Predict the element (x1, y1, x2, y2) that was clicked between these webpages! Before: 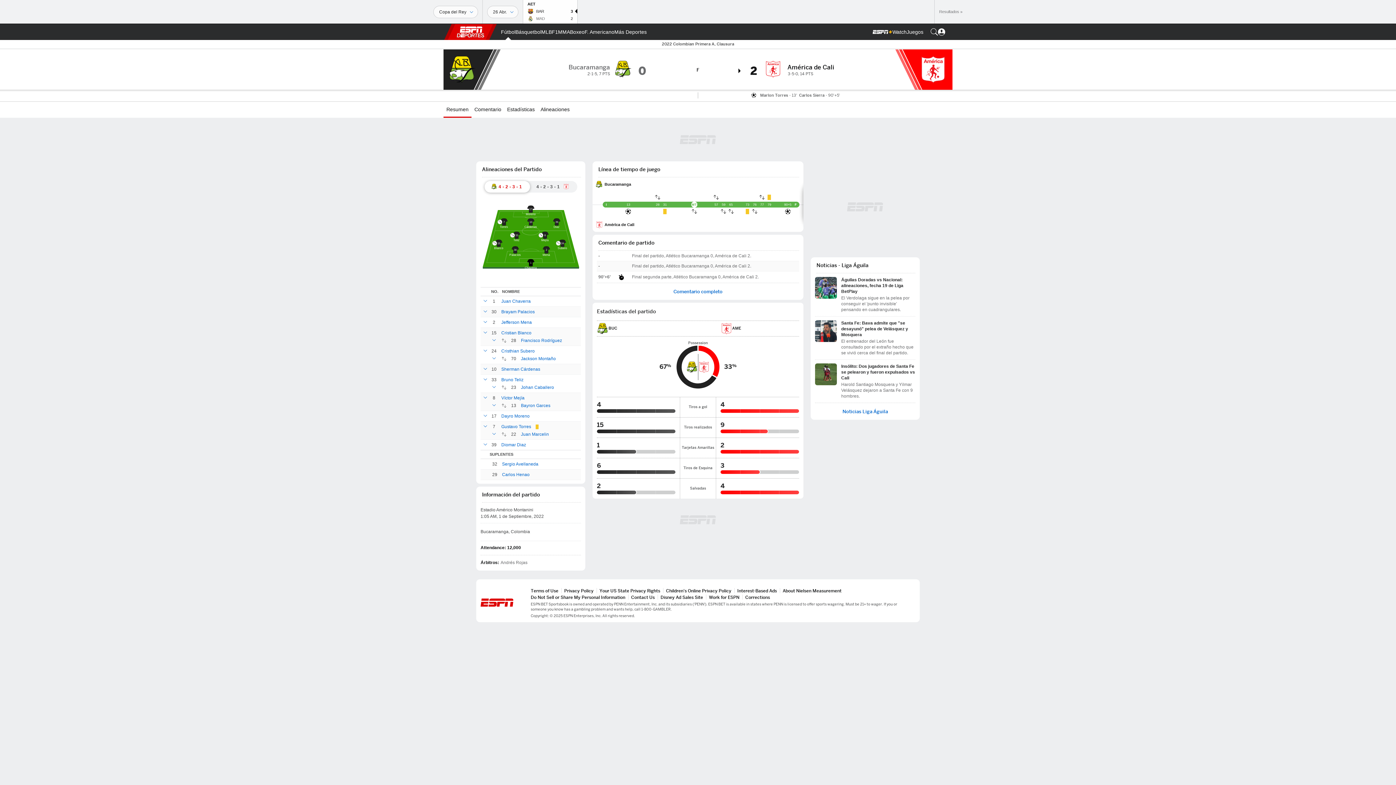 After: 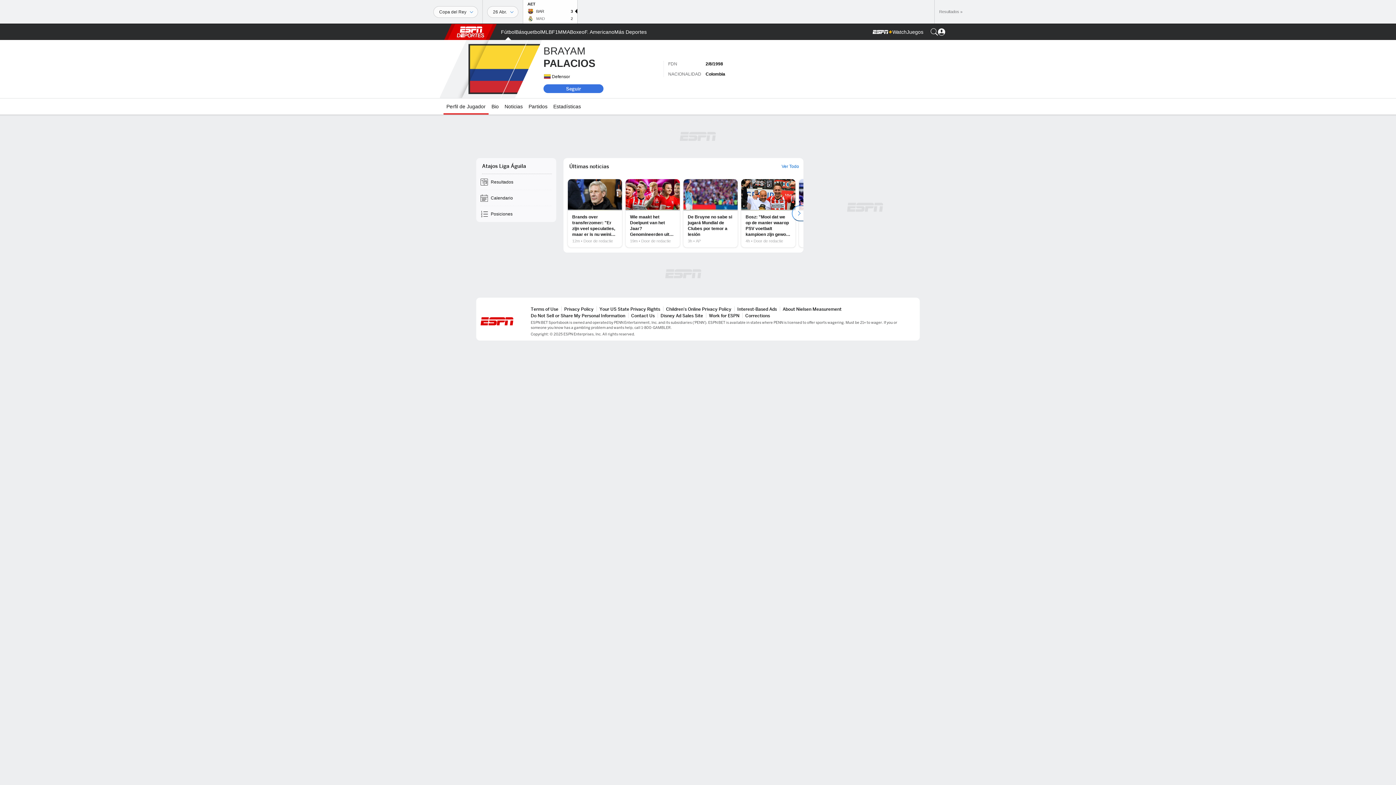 Action: bbox: (501, 308, 534, 315) label: Brayam Palacios